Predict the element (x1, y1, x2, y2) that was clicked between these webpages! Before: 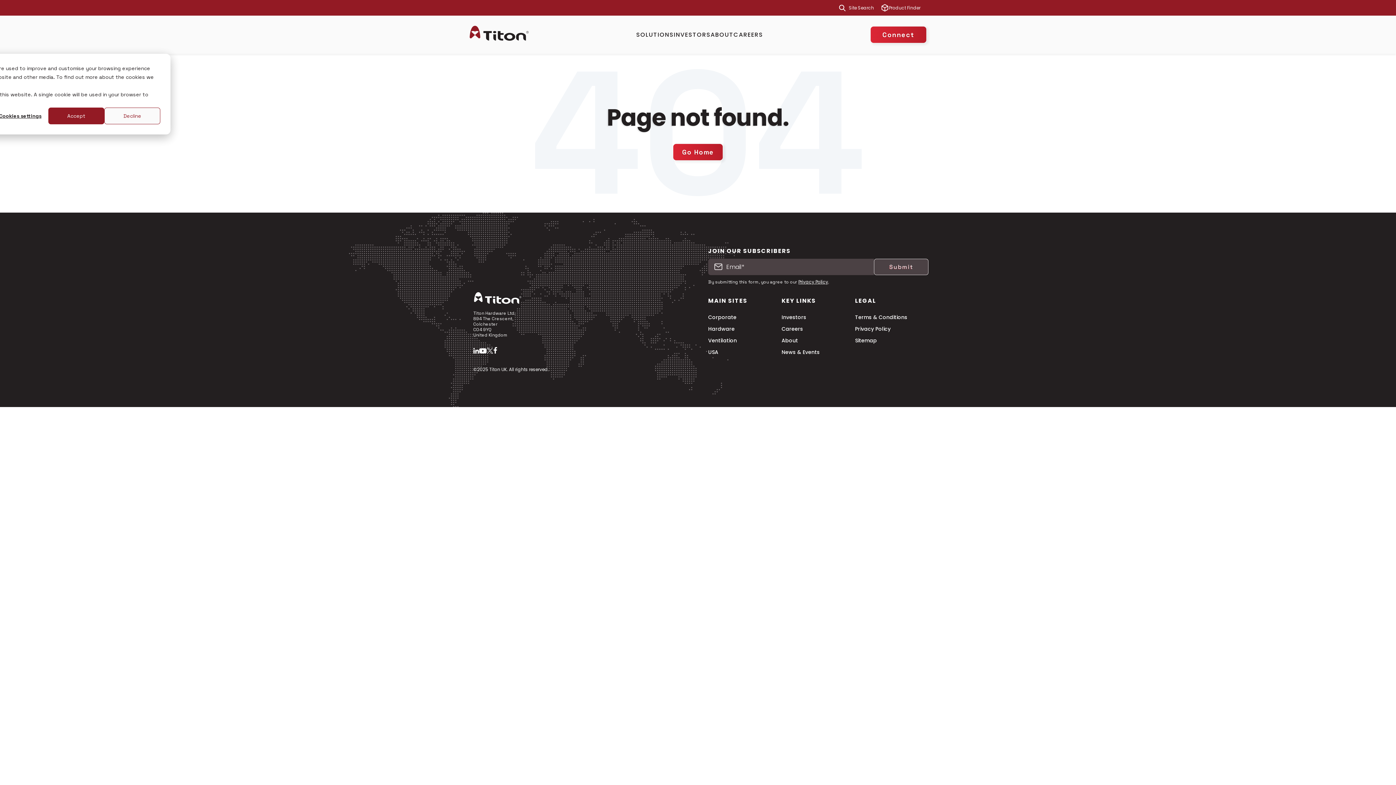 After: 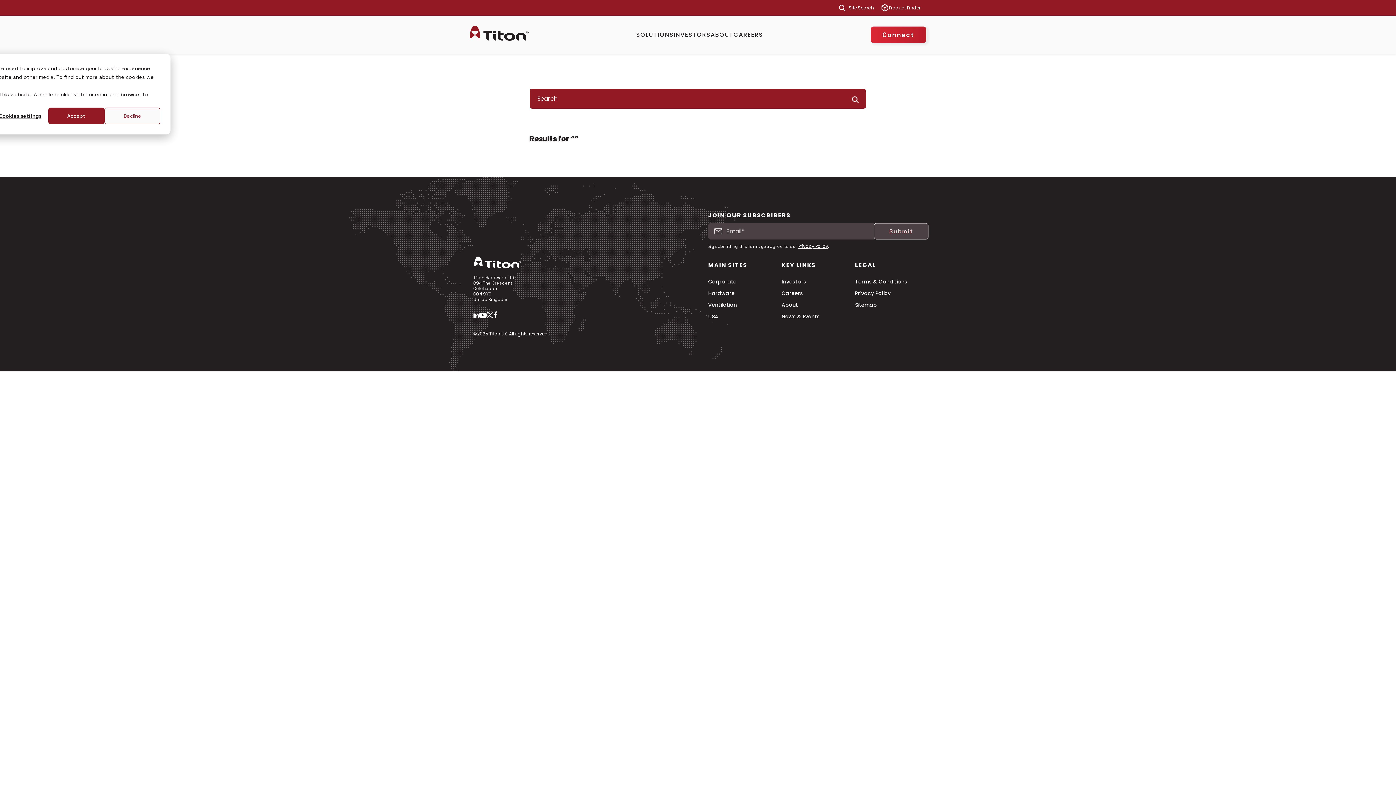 Action: label: Search bbox: (838, 3, 846, 11)